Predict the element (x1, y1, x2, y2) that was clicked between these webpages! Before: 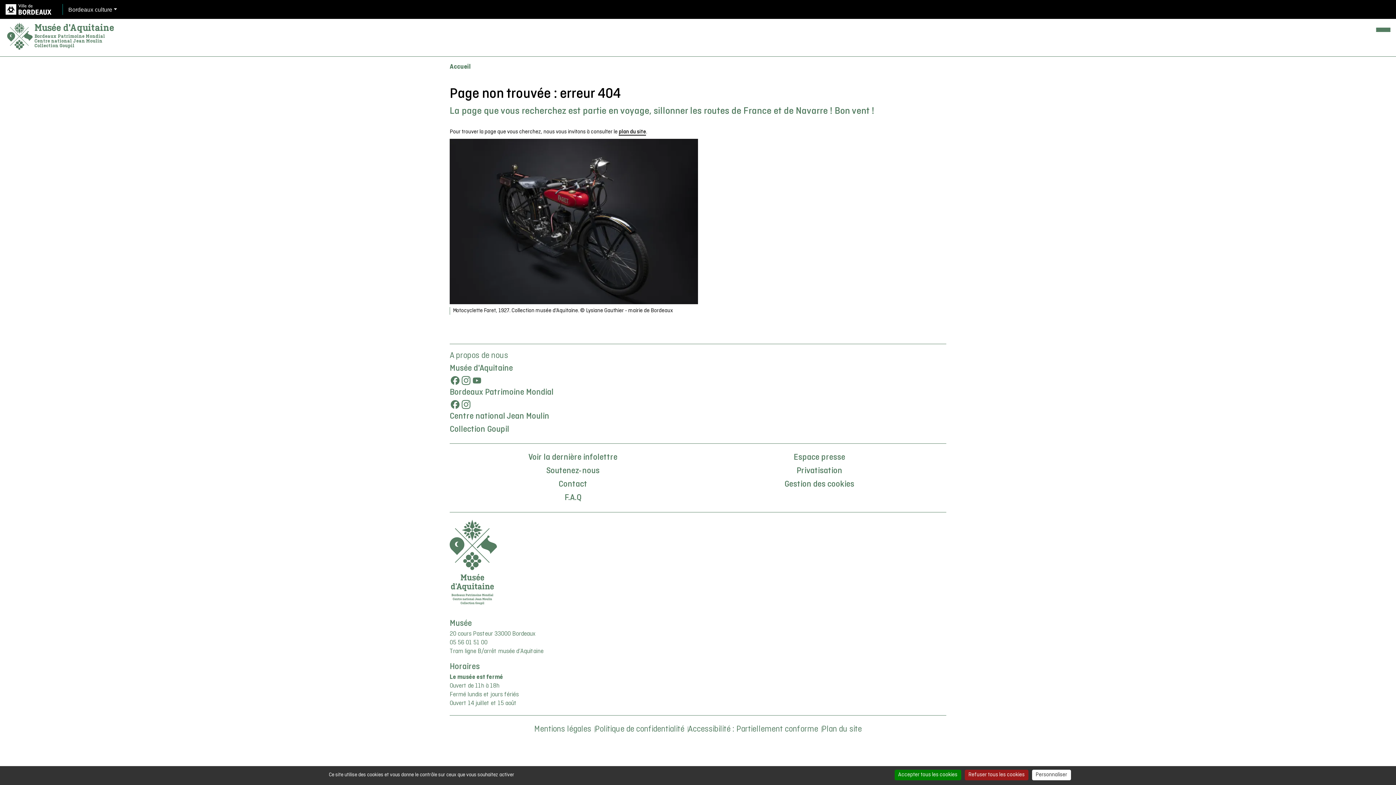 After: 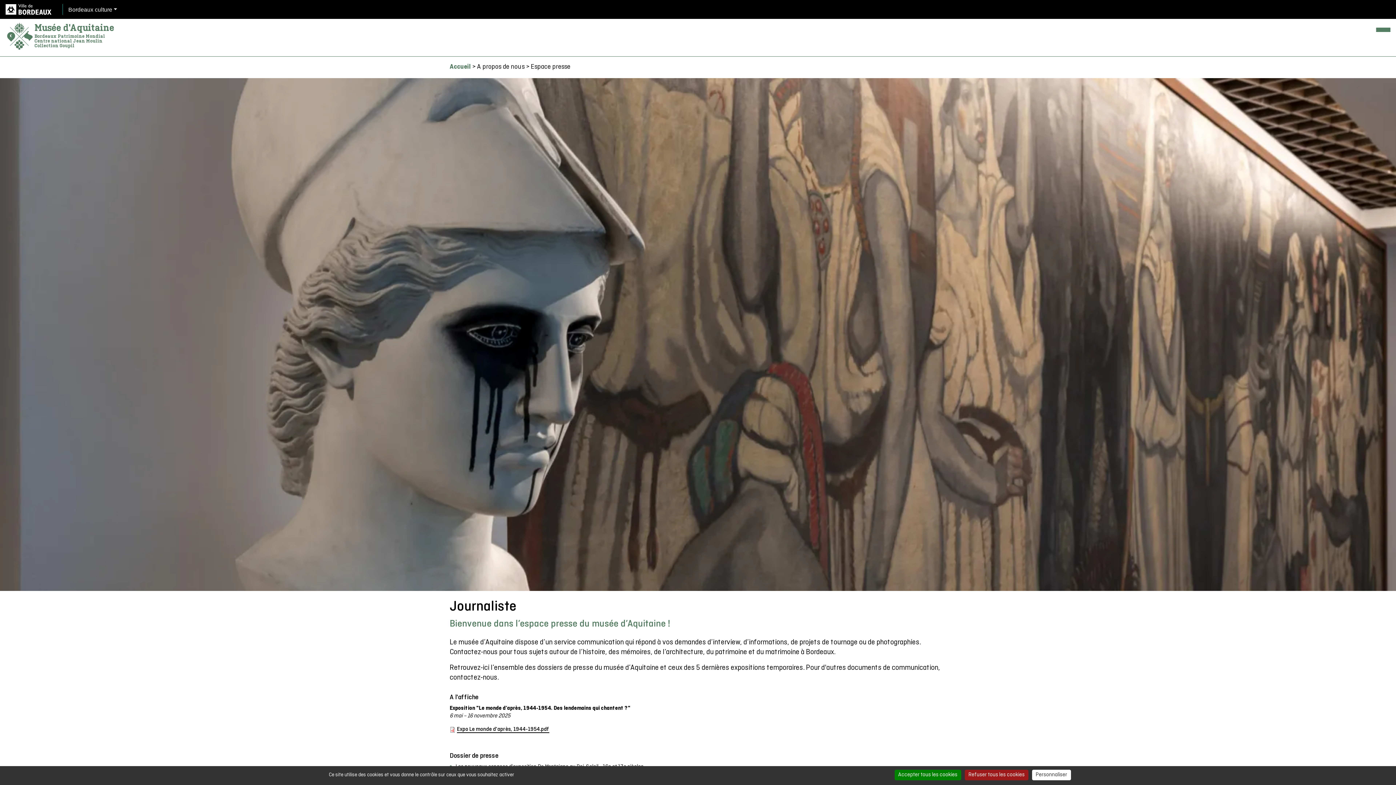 Action: bbox: (793, 452, 845, 463) label: Espace presse